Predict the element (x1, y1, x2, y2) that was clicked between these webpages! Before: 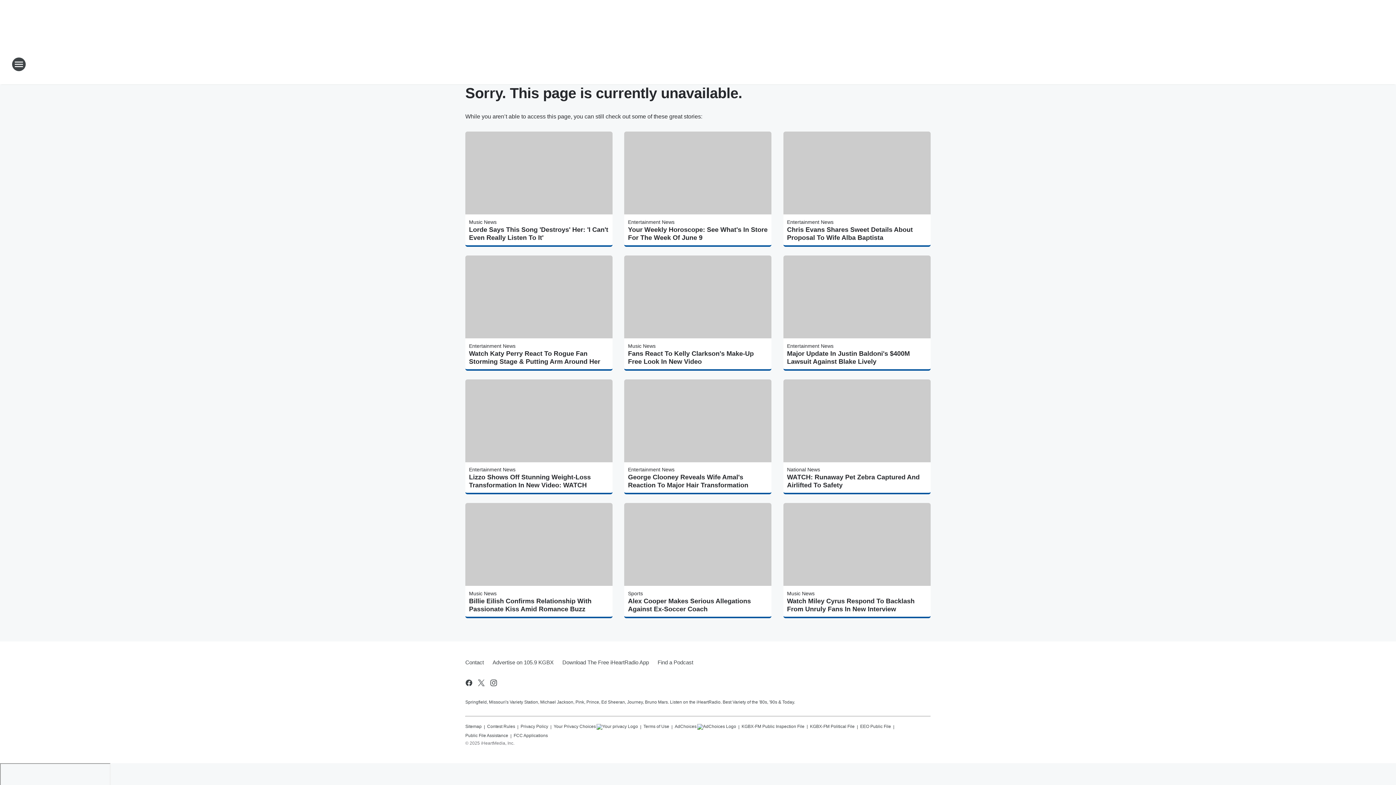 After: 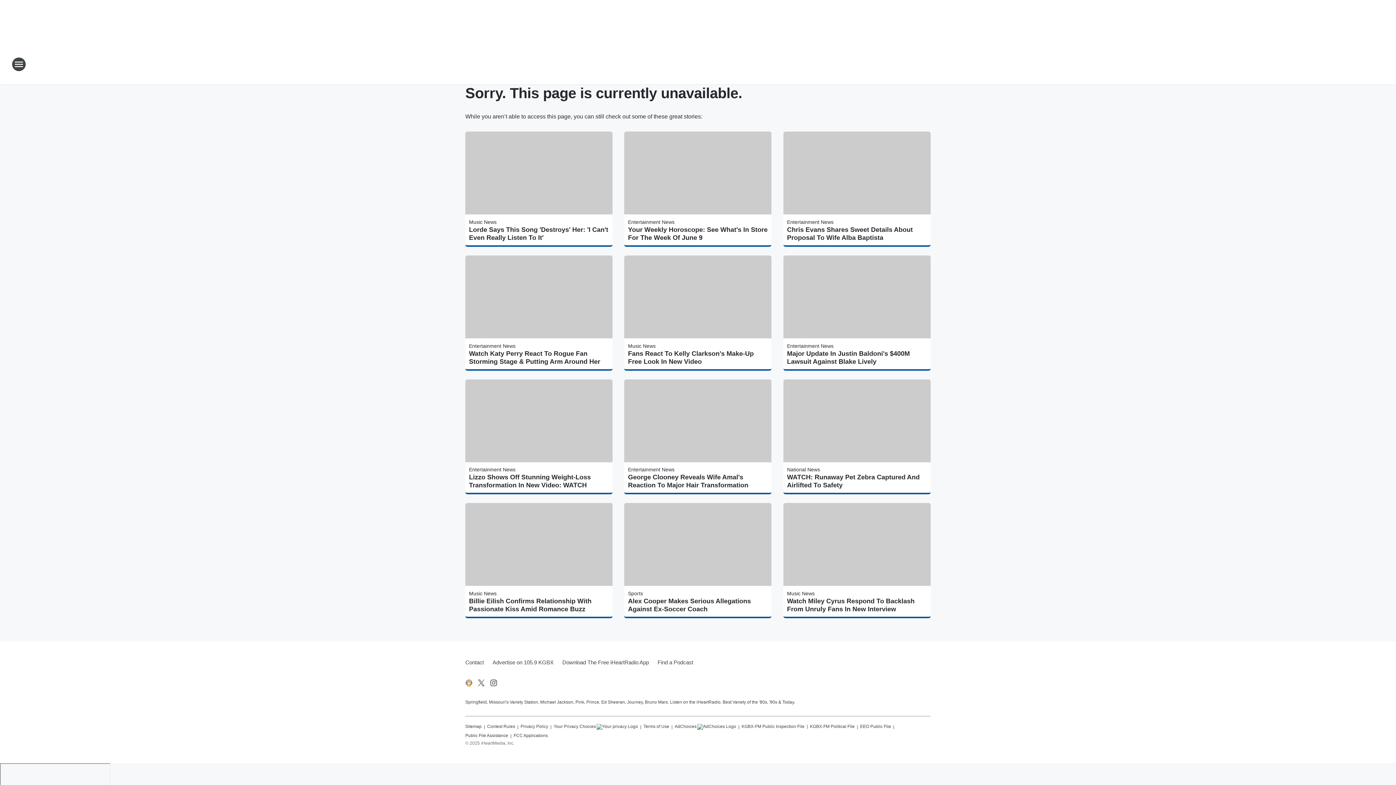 Action: label: Visit us on facebook bbox: (464, 679, 473, 687)